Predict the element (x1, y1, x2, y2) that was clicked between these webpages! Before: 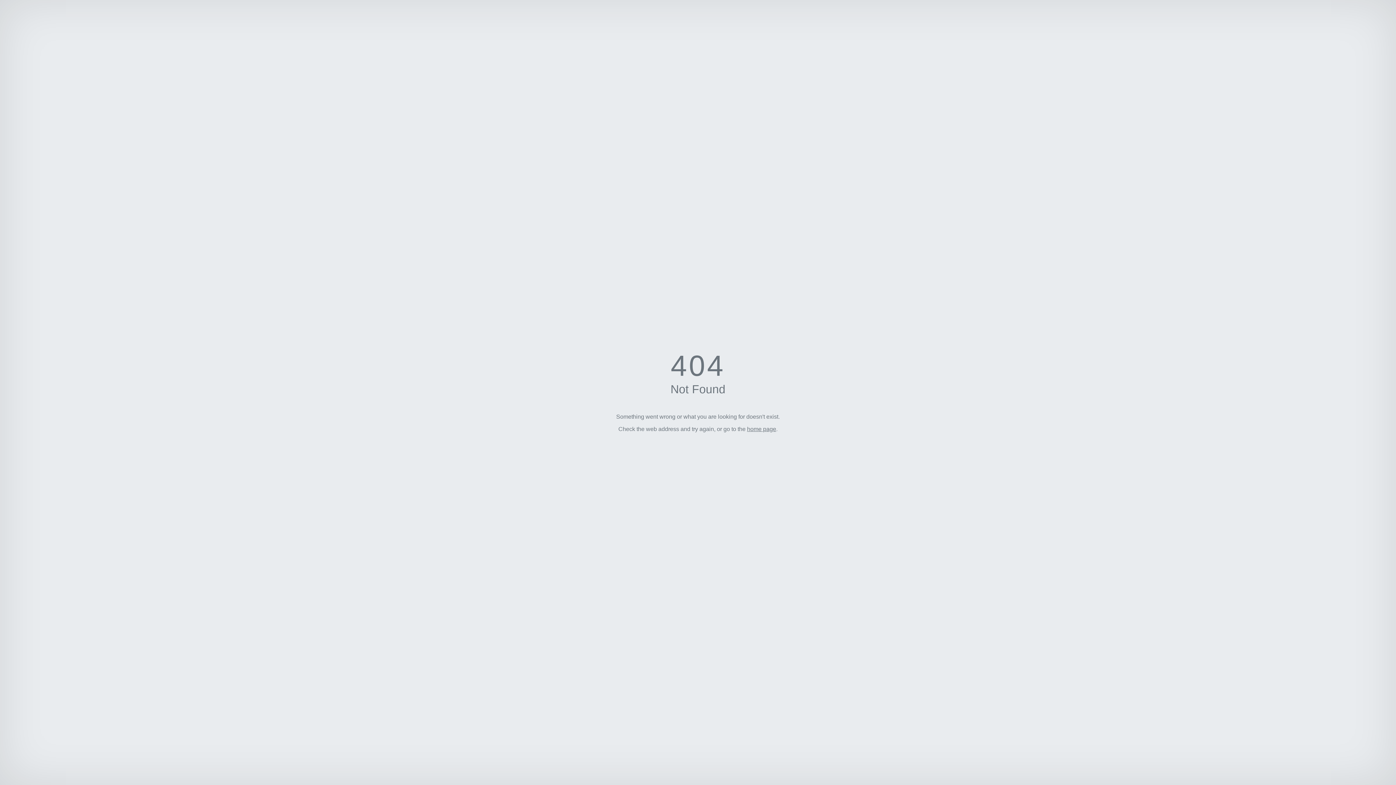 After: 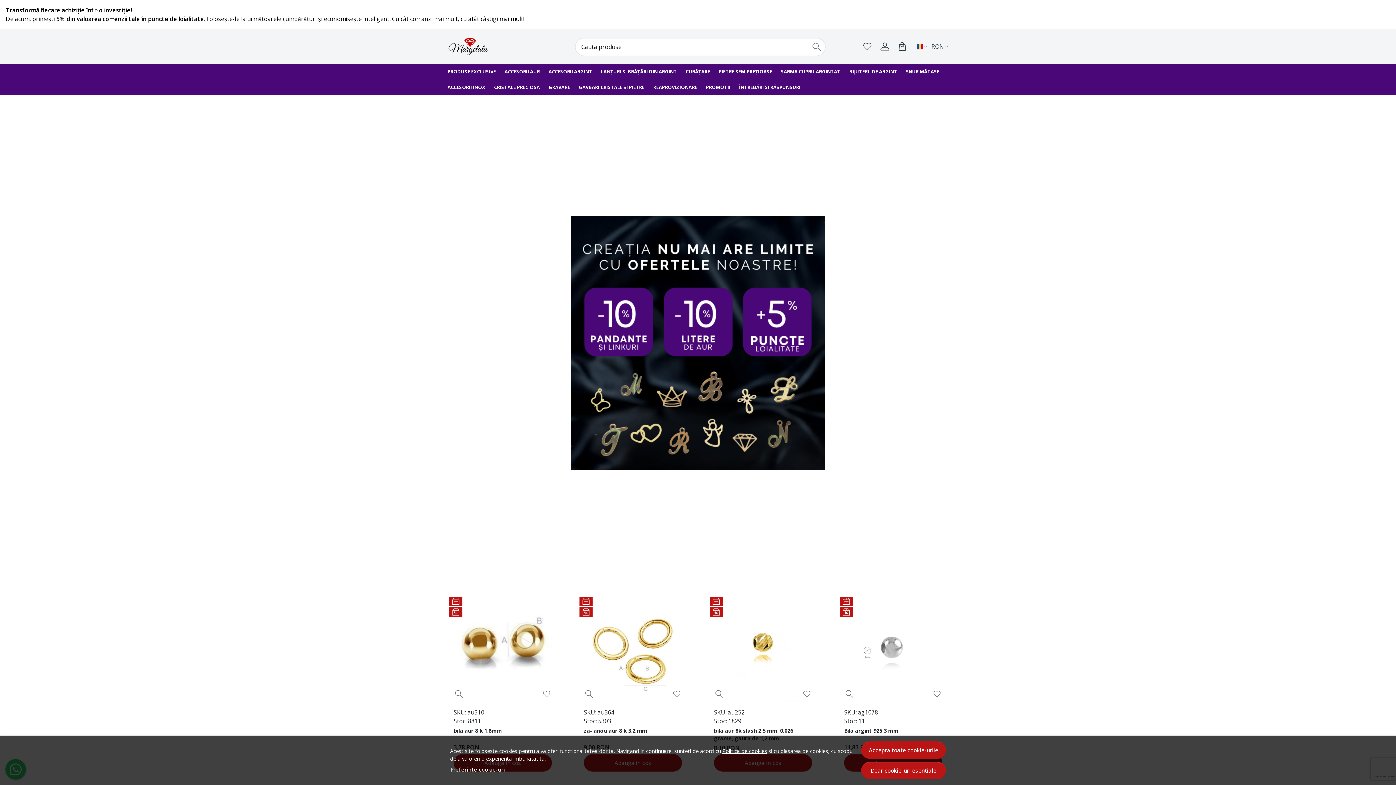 Action: bbox: (747, 426, 776, 432) label: home page